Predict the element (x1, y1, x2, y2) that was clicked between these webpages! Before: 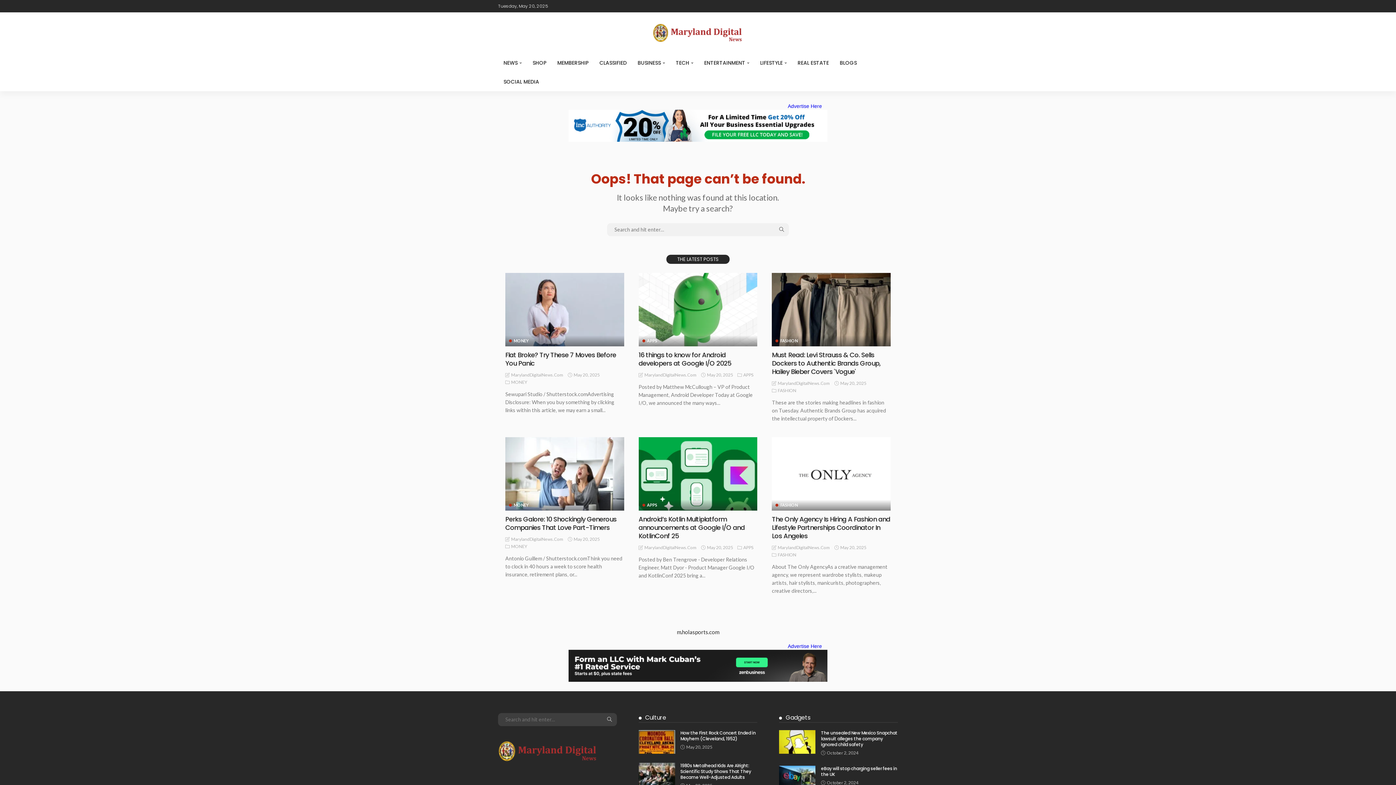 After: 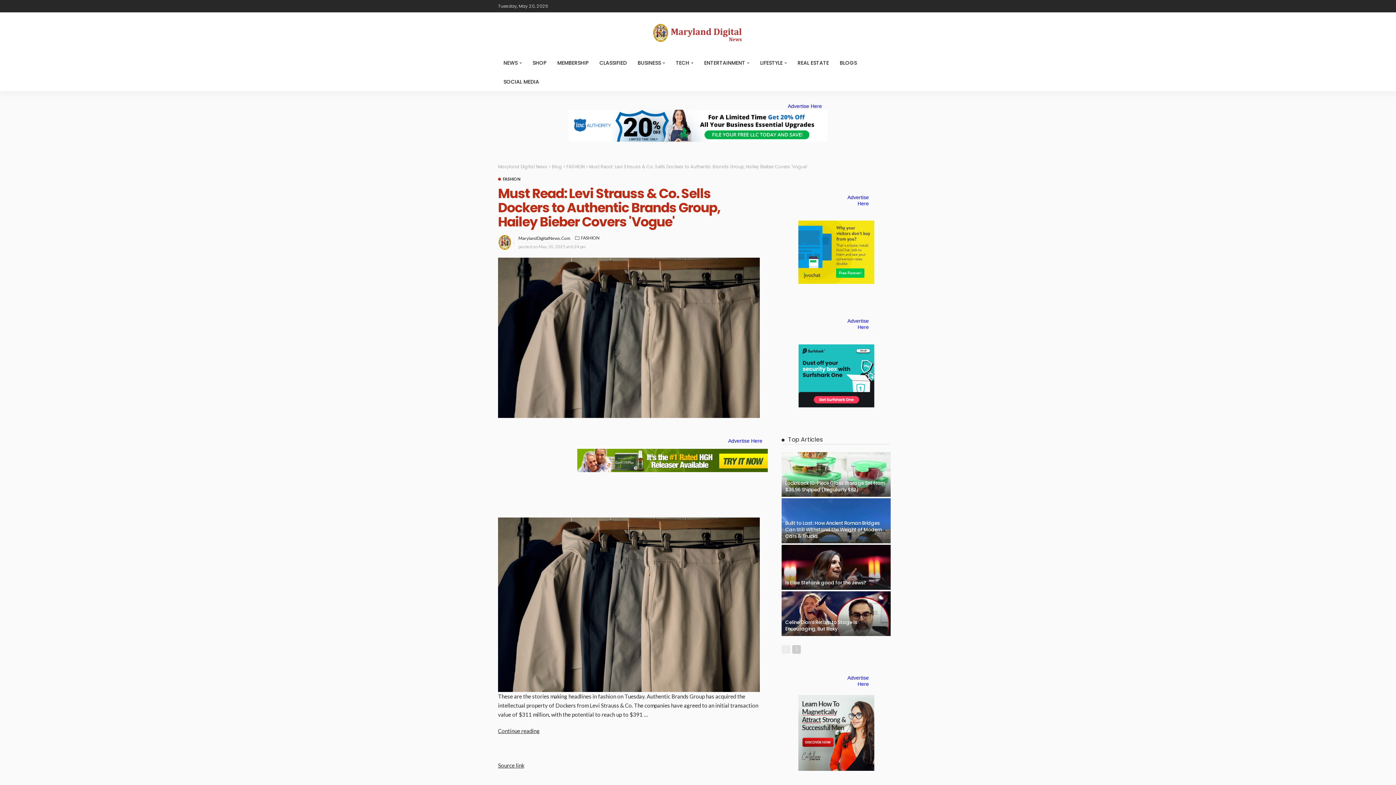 Action: bbox: (772, 350, 880, 376) label: Must Read: Levi Strauss & Co. Sells Dockers to Authentic Brands Group, Hailey Bieber Covers 'Vogue'